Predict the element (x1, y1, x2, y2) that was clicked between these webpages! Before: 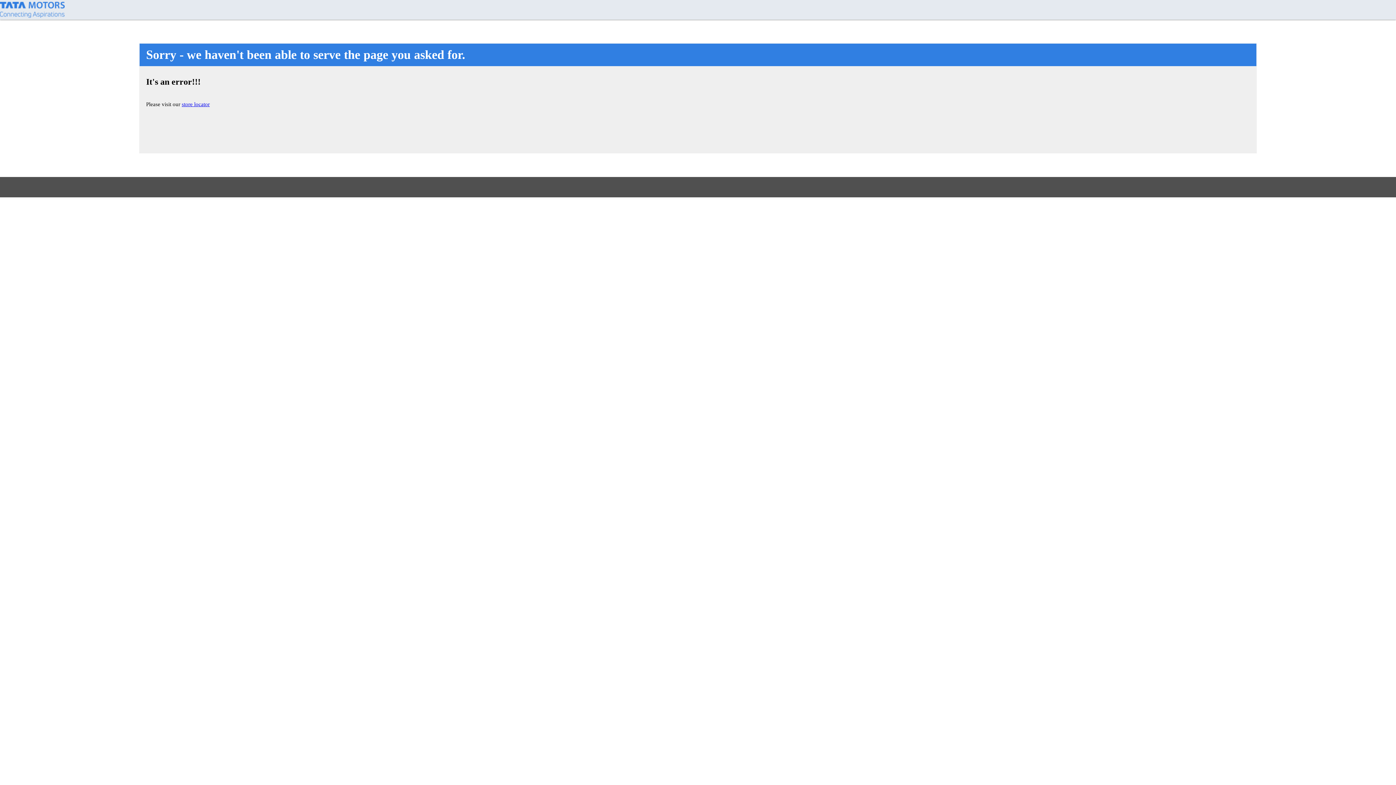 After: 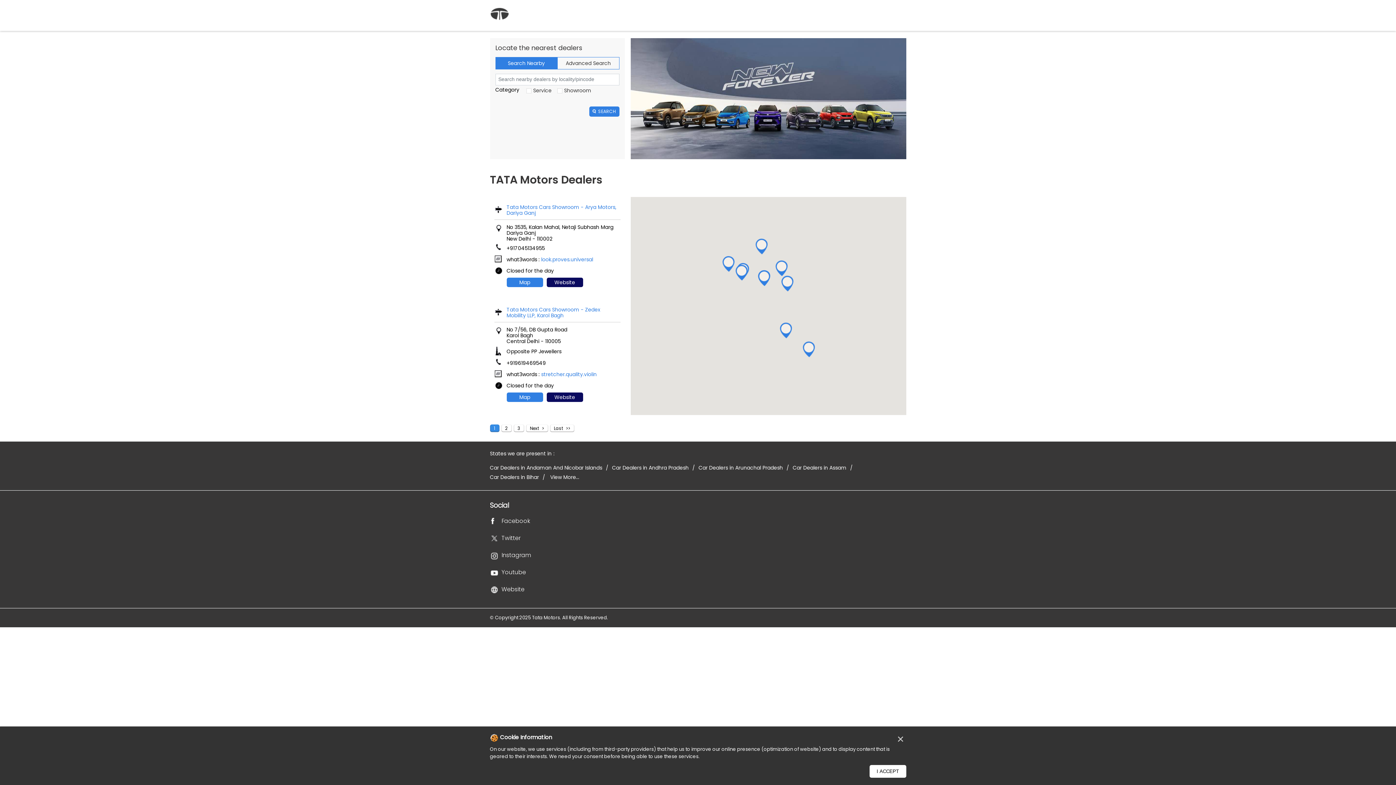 Action: label: store locator bbox: (181, 101, 209, 107)